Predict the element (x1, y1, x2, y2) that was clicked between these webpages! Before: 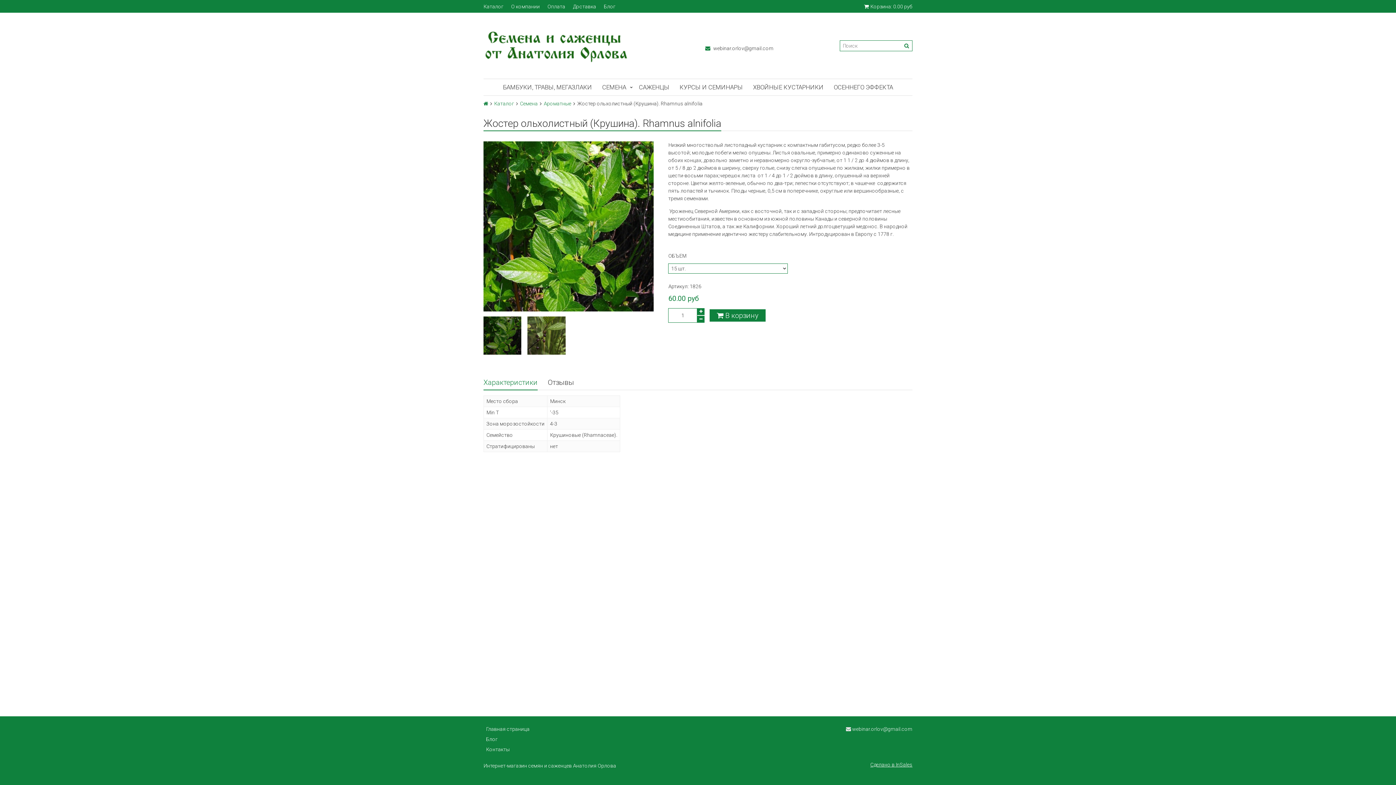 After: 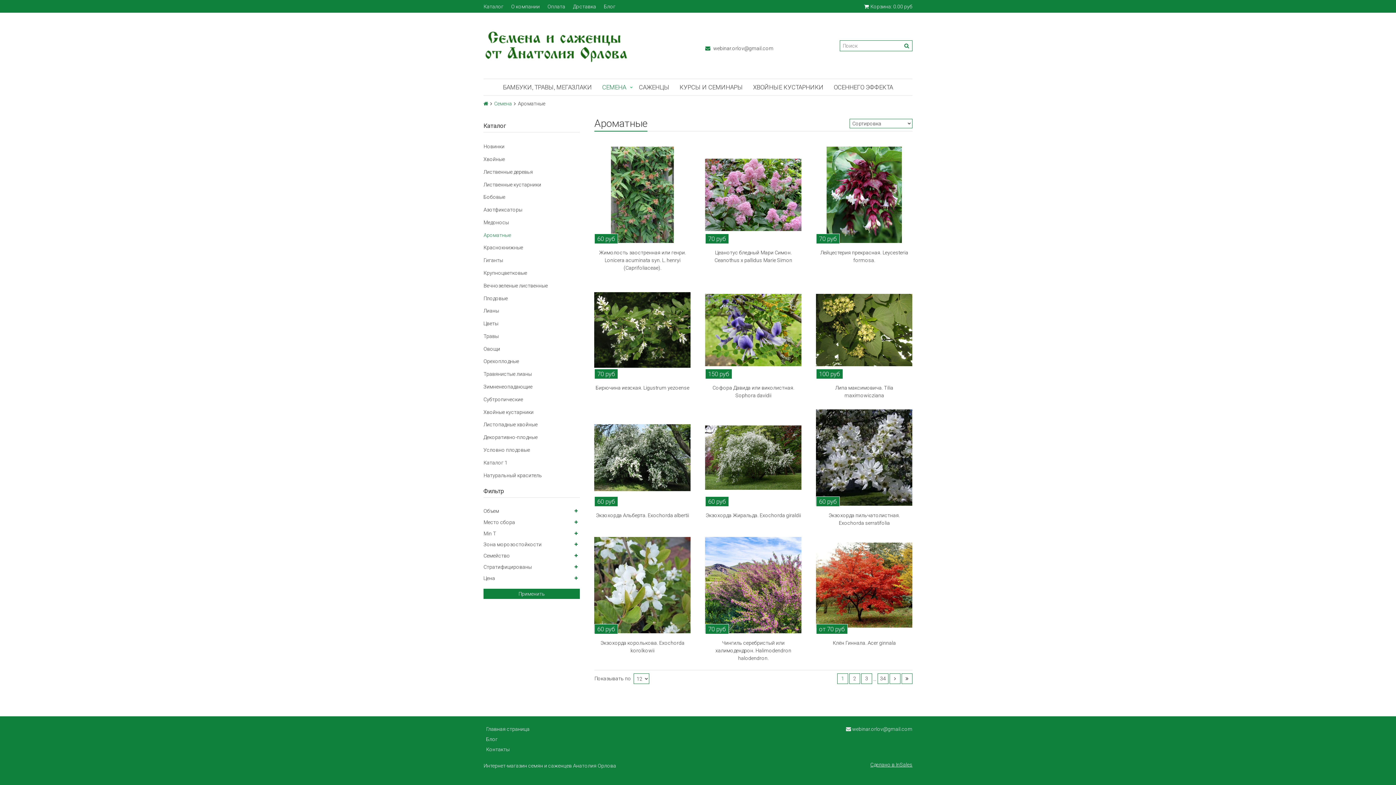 Action: label: Ароматные bbox: (543, 101, 571, 106)